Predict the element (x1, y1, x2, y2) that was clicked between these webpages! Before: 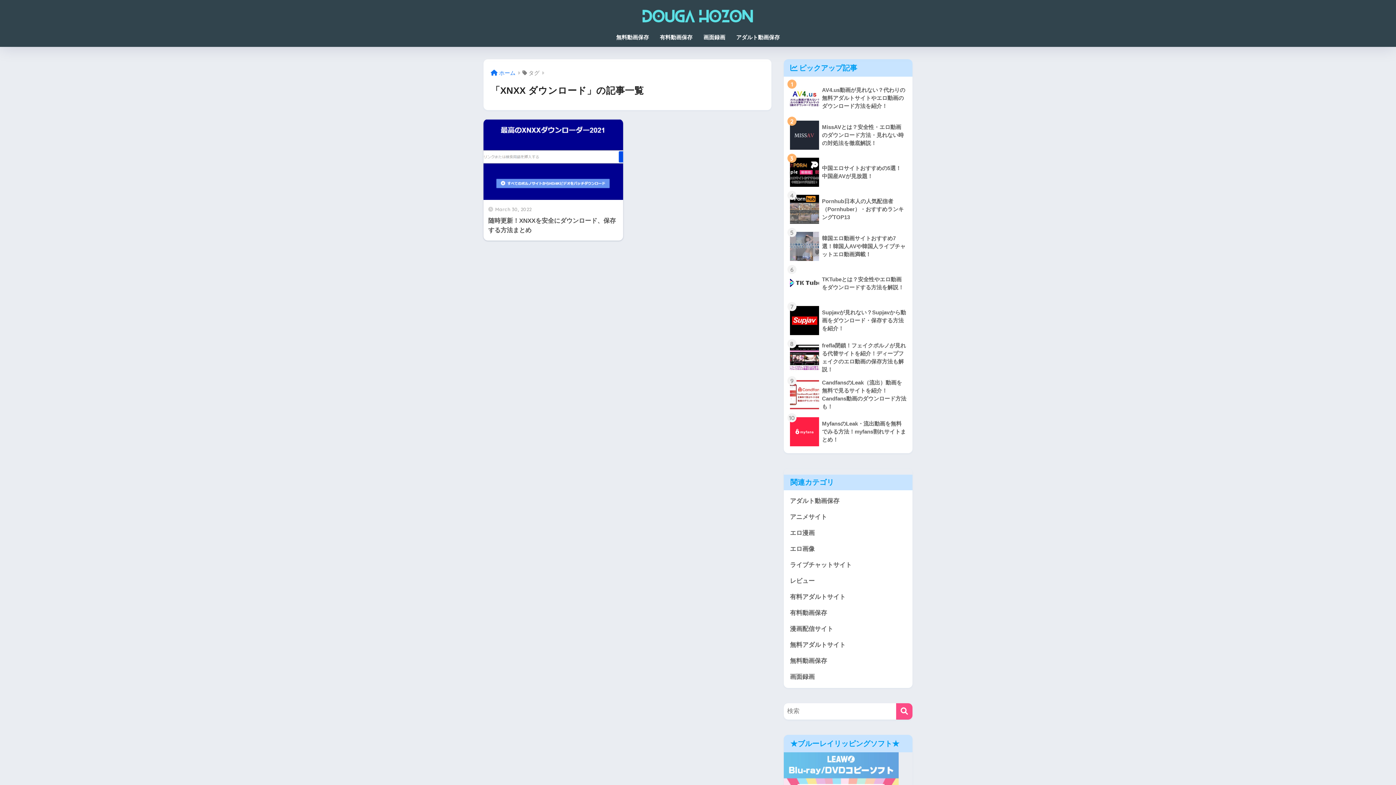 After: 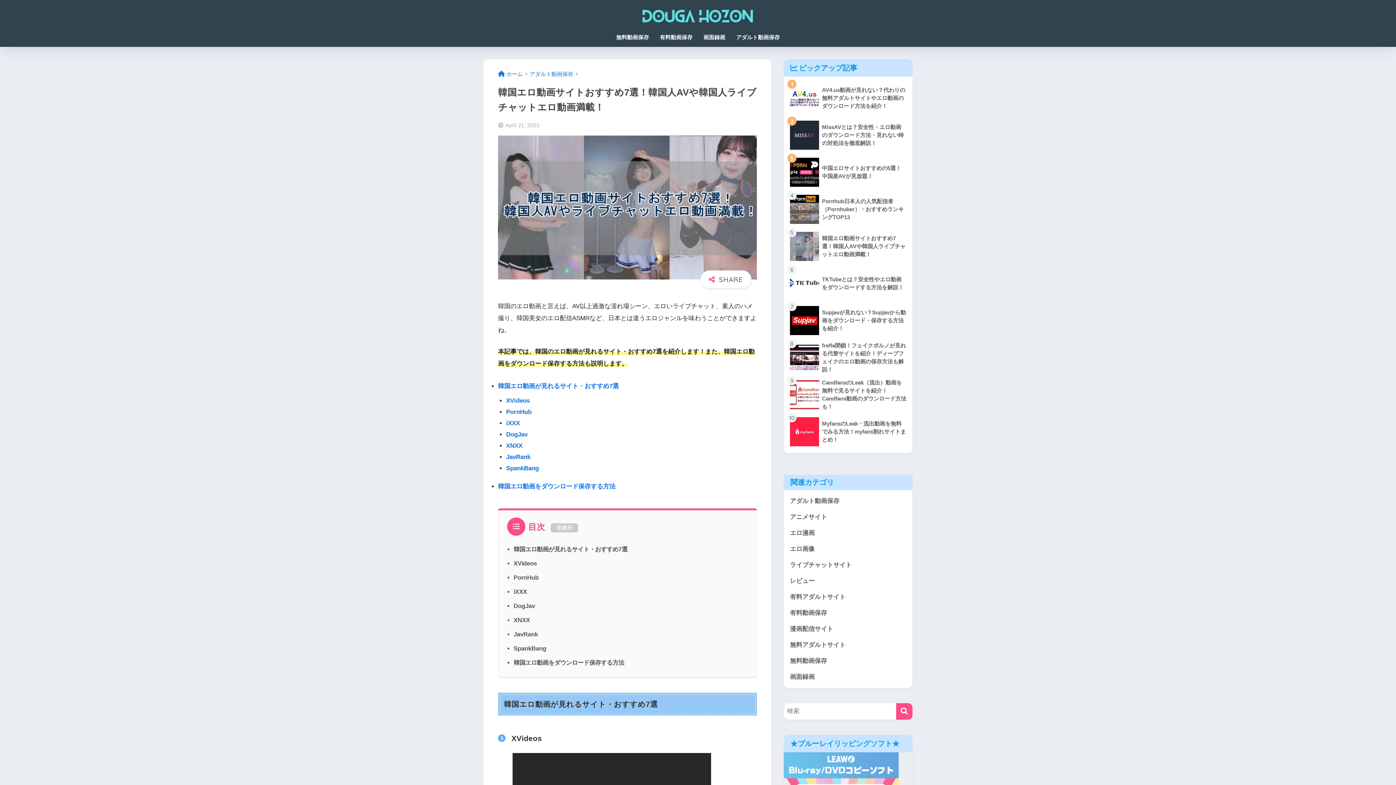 Action: bbox: (787, 228, 909, 265) label: 	韓国エロ動画サイトおすすめ7選！韓国人AVや韓国人ライブチャットエロ動画満載！